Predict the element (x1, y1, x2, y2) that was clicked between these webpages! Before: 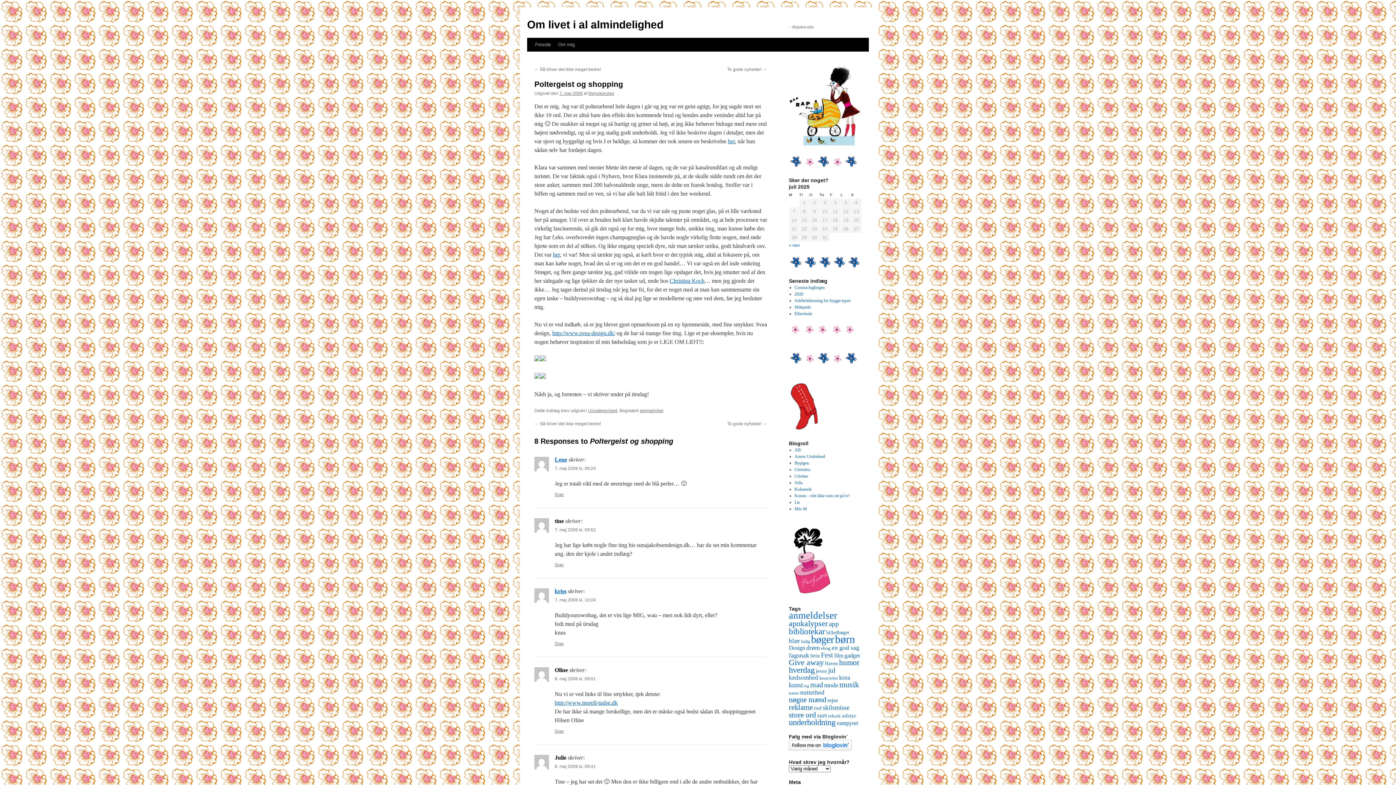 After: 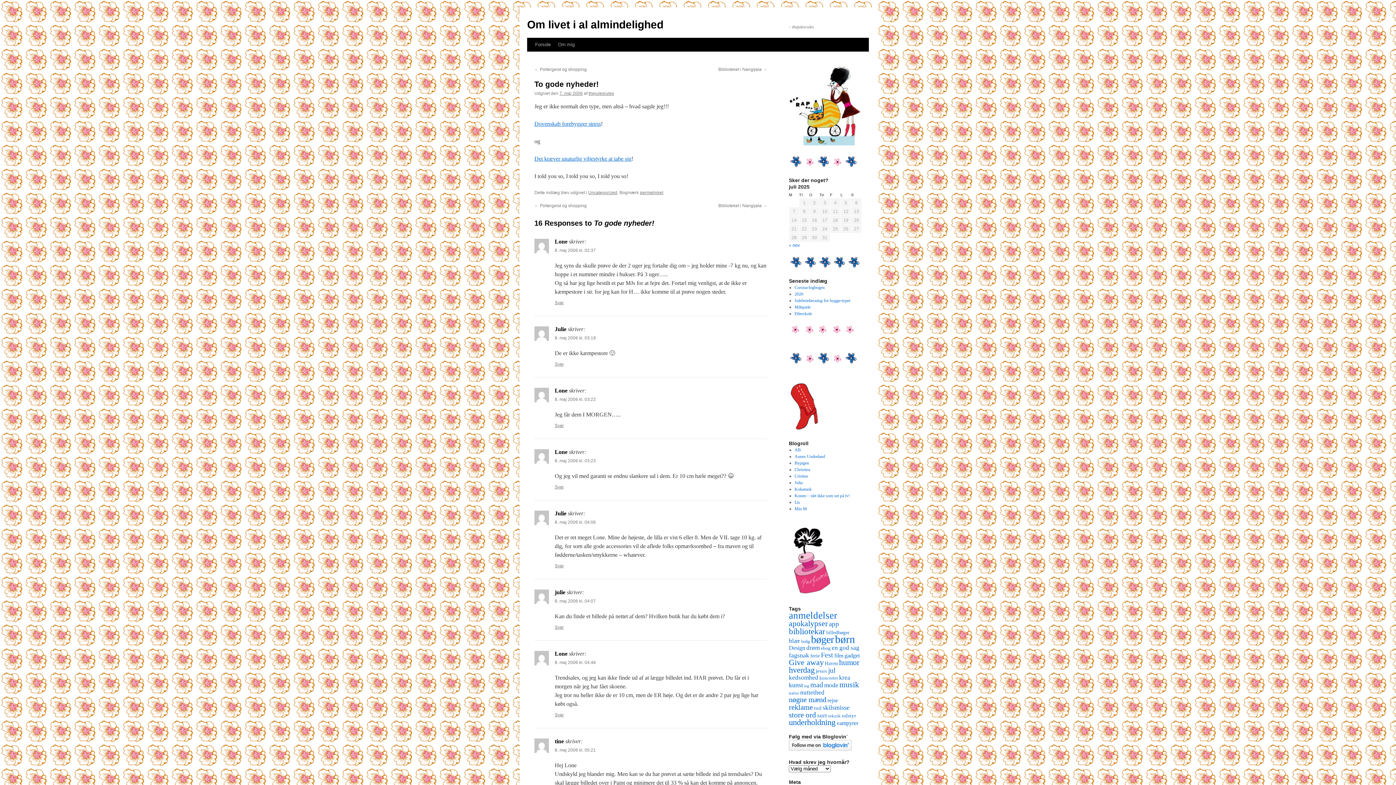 Action: label: To gode nyheder! → bbox: (727, 66, 767, 72)